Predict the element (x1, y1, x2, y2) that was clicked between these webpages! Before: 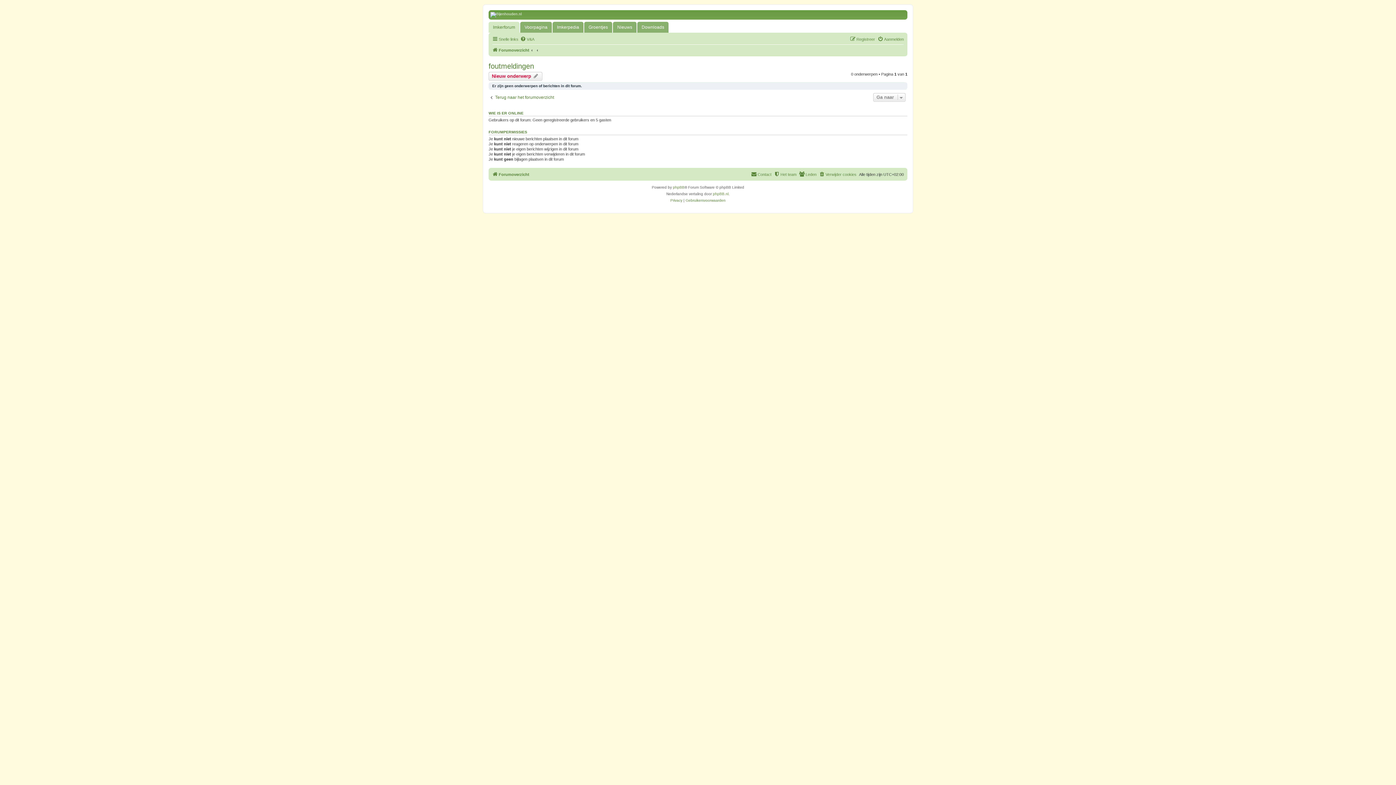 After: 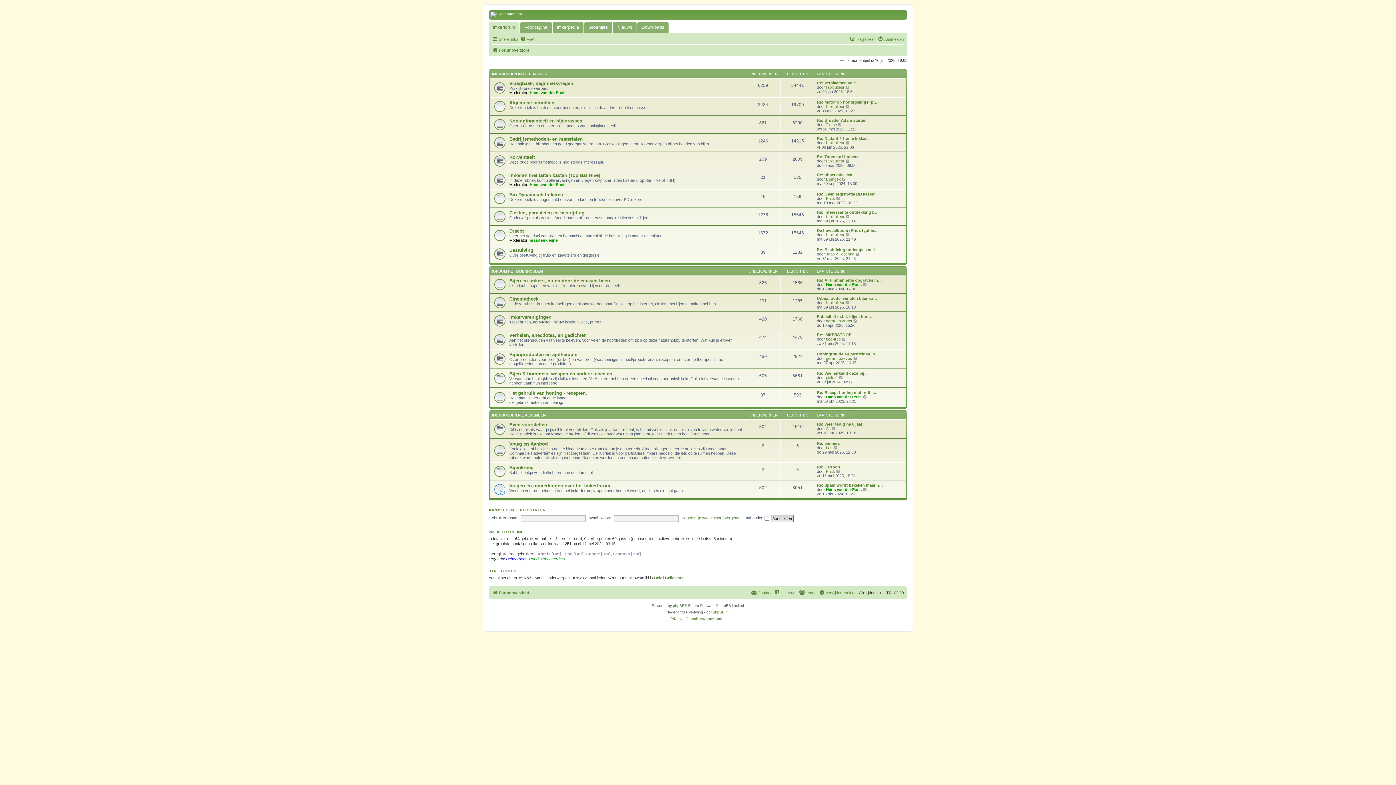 Action: label: Forumoverzicht bbox: (492, 45, 529, 54)